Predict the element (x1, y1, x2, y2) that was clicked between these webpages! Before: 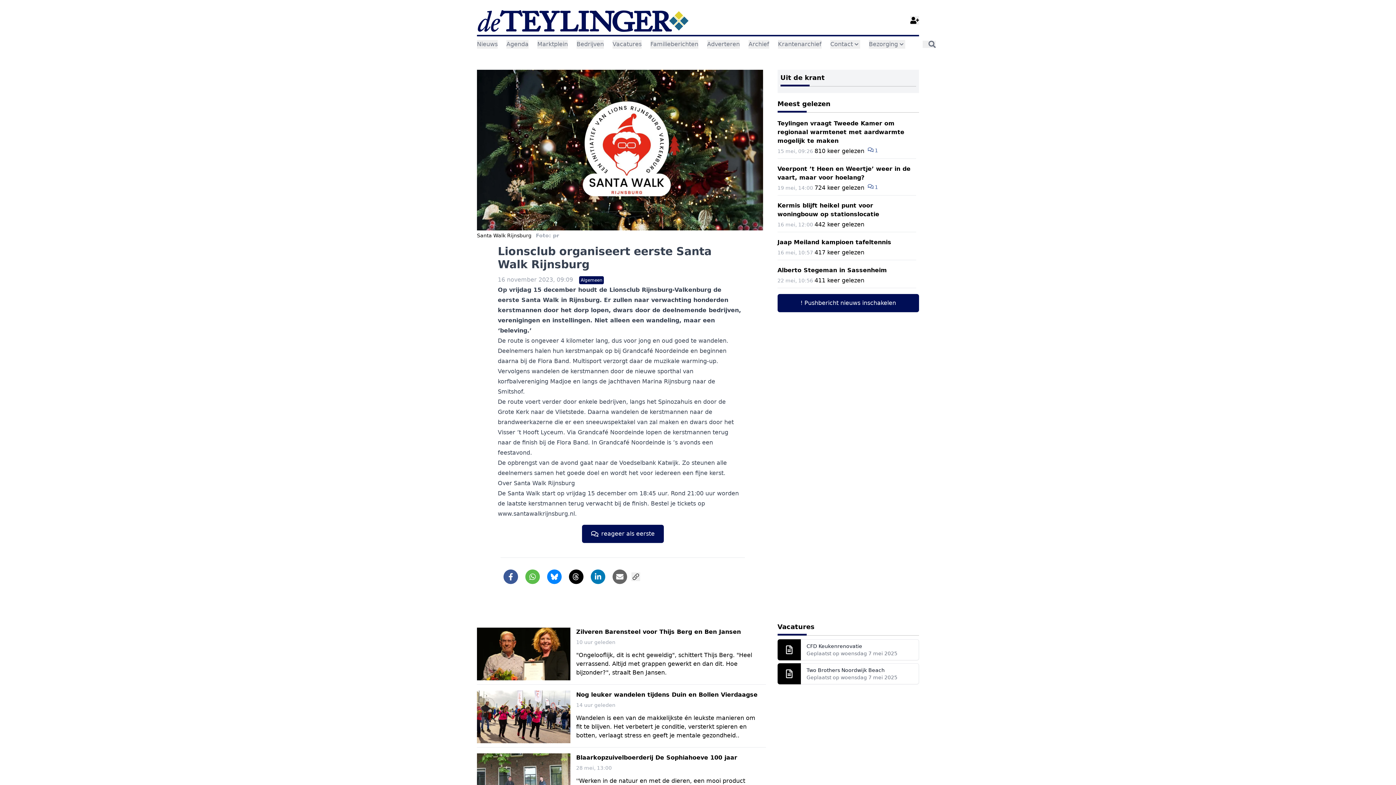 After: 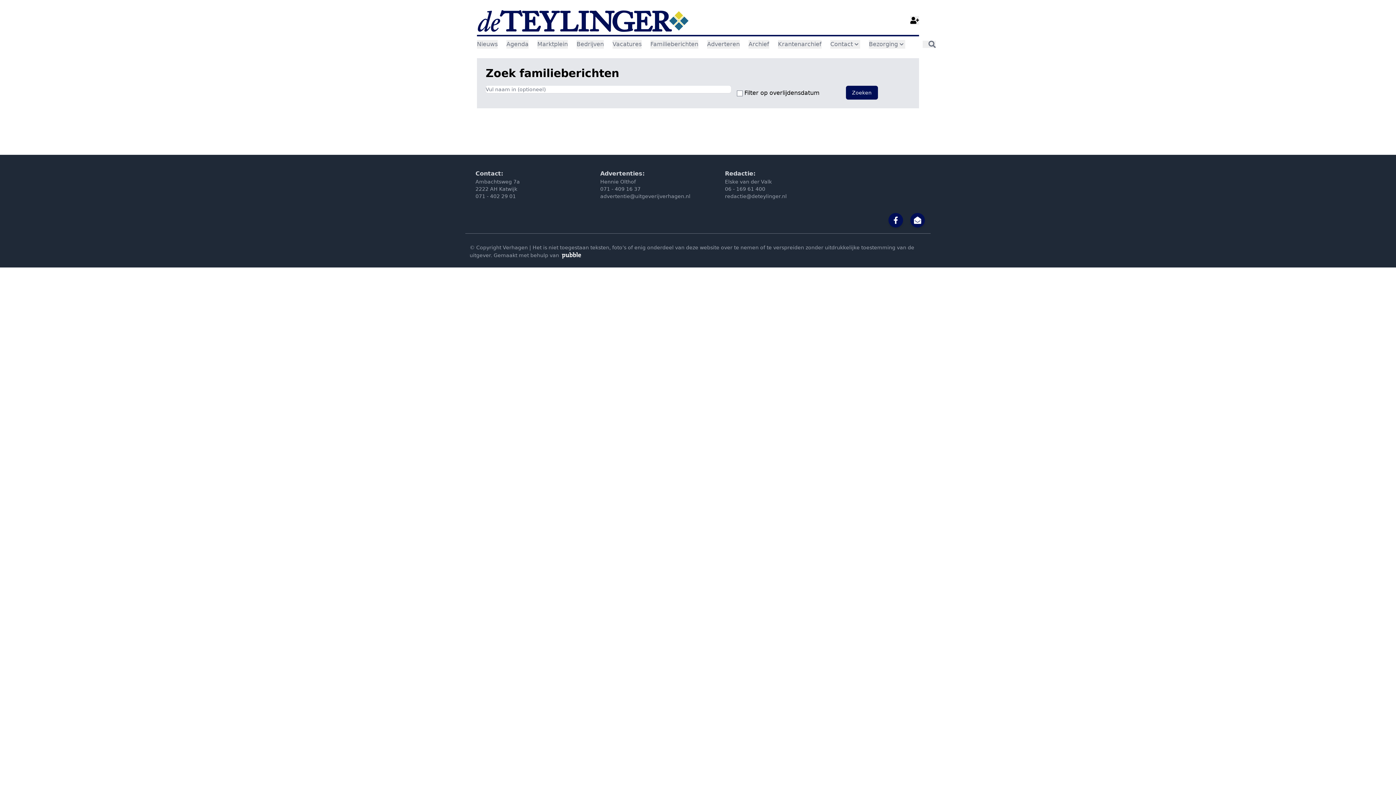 Action: bbox: (650, 40, 698, 48) label: Familieberichten